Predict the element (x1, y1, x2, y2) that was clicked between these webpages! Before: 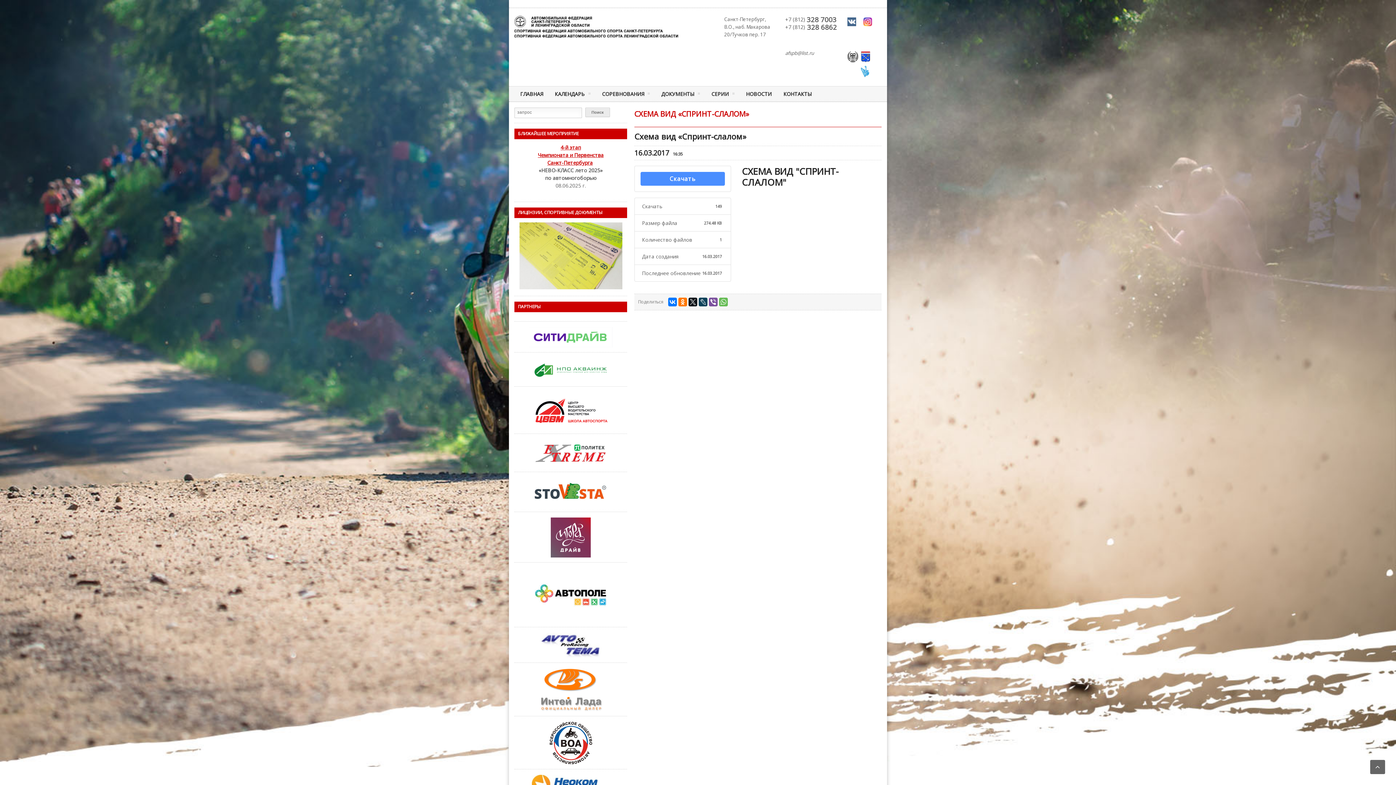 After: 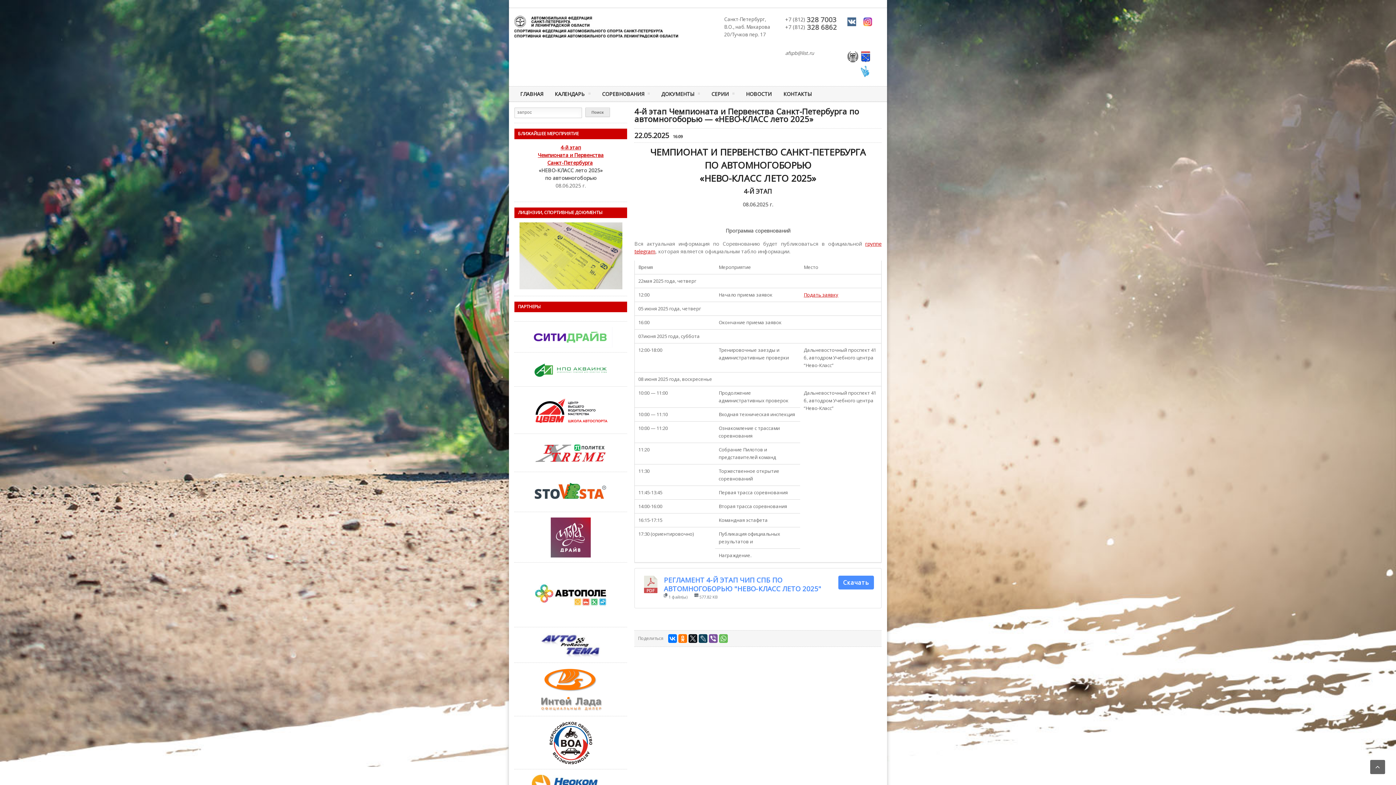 Action: label: 4-й этап bbox: (560, 144, 581, 150)